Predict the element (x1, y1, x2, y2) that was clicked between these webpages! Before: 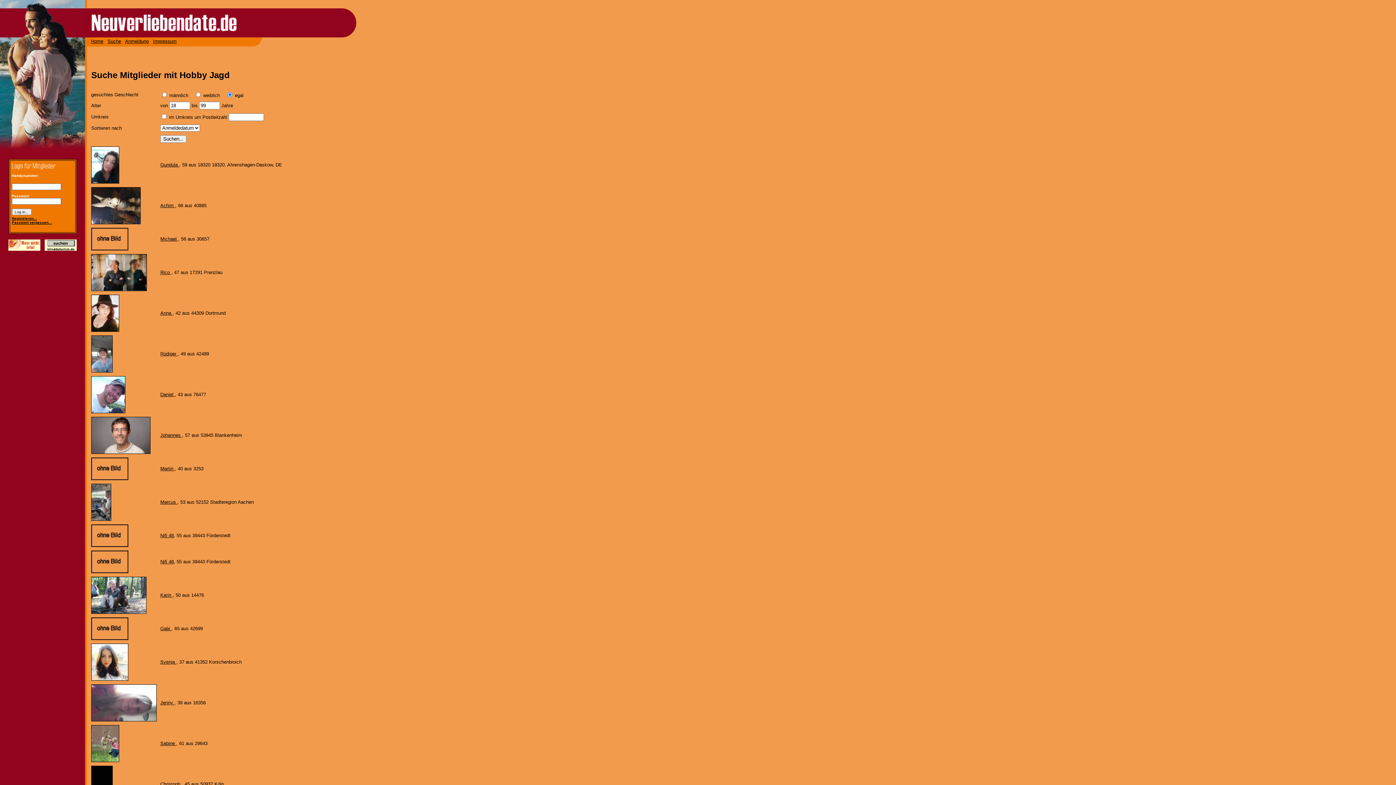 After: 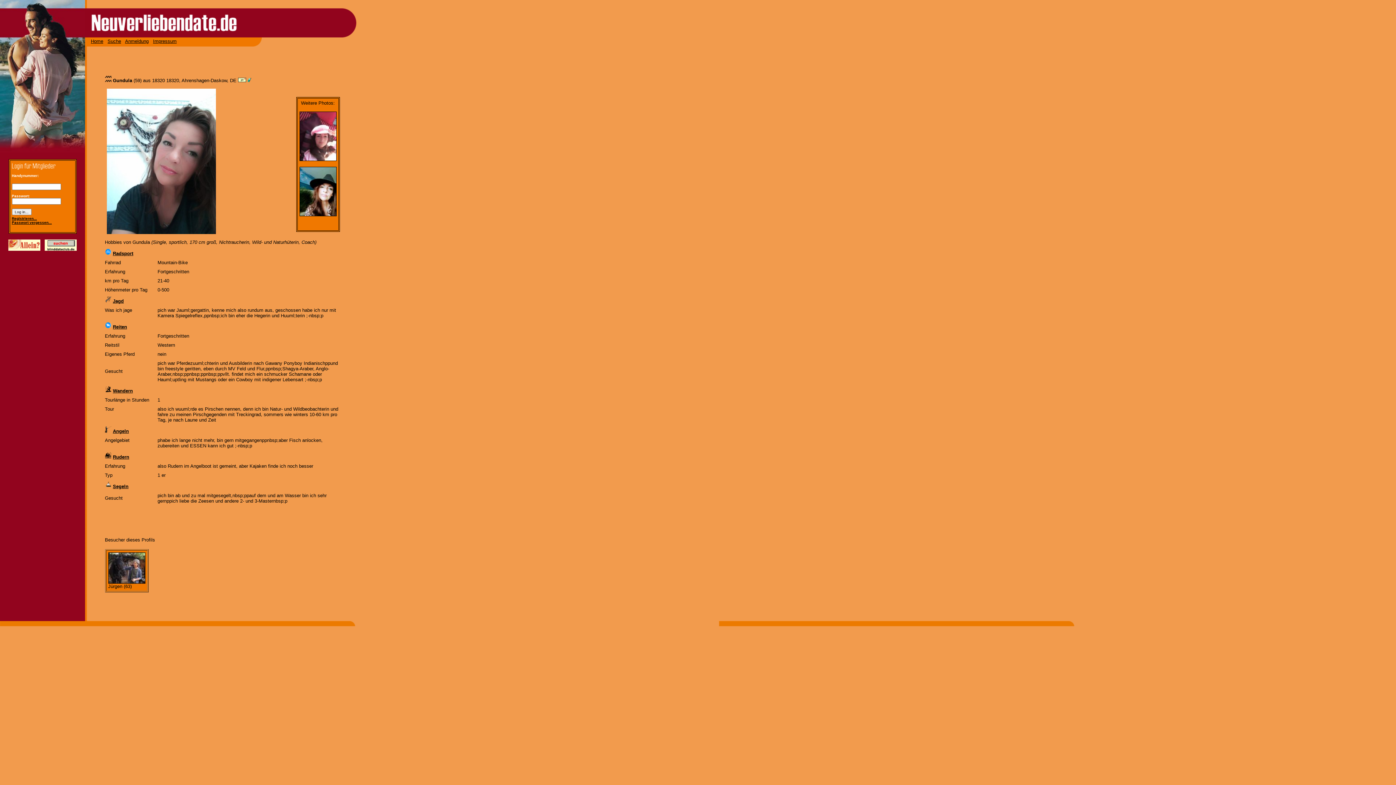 Action: bbox: (160, 162, 179, 167) label: Gundula 